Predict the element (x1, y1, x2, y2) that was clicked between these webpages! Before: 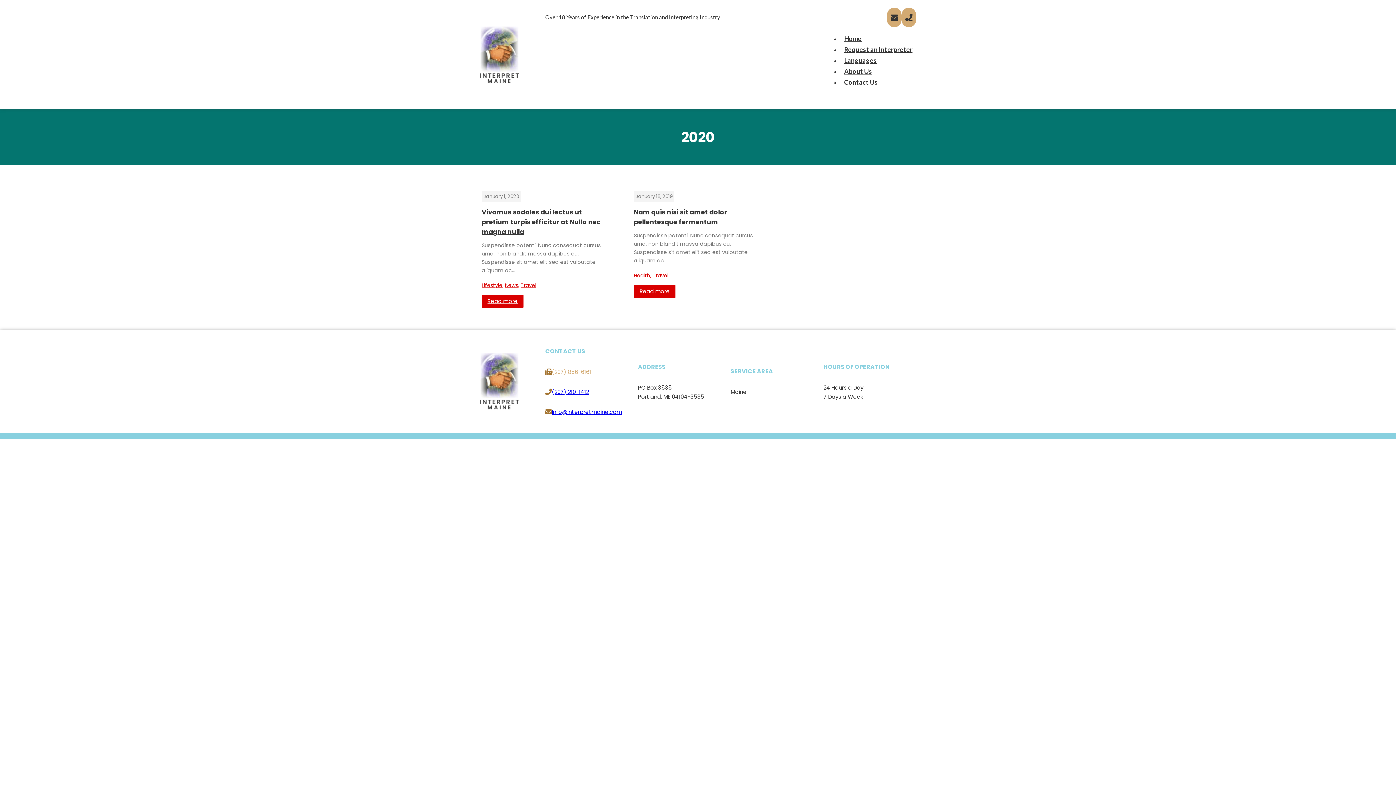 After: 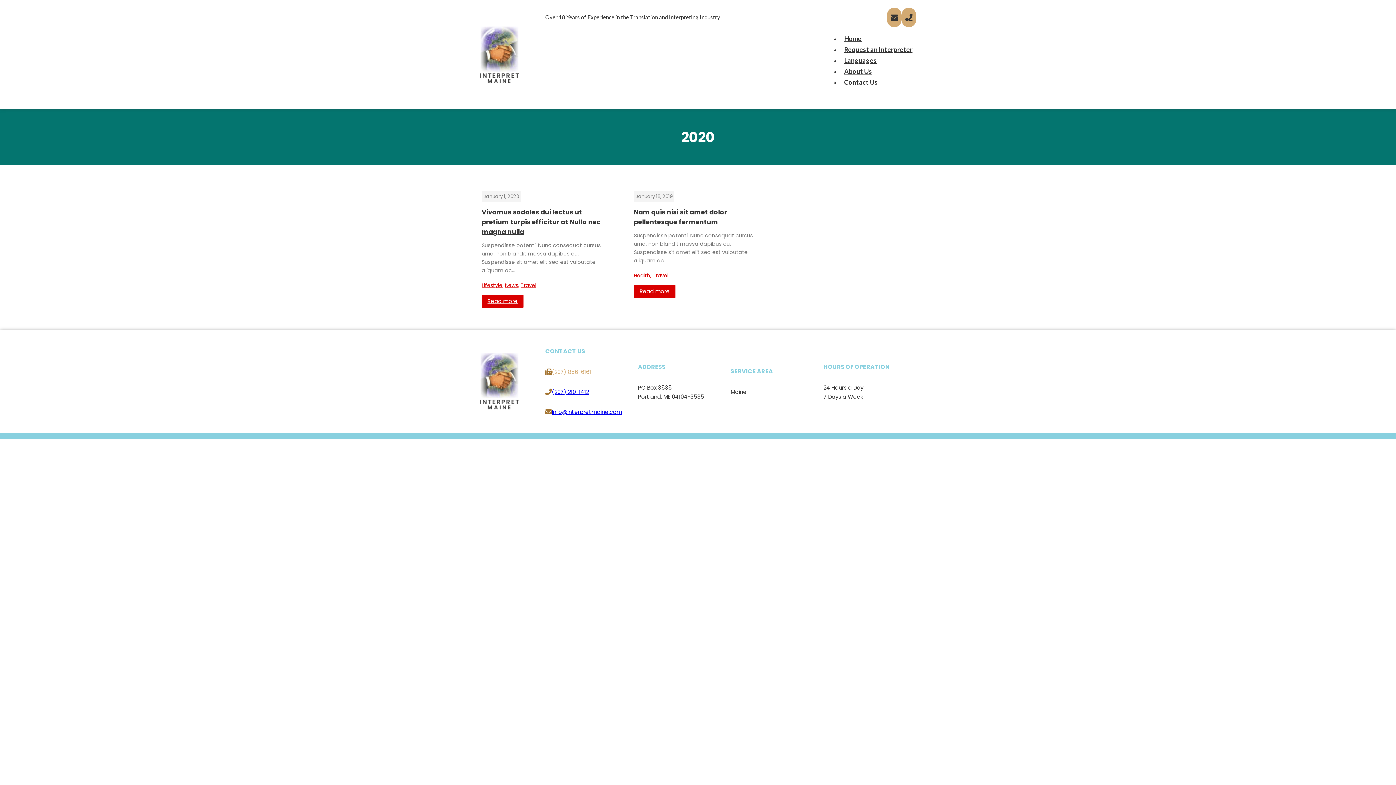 Action: bbox: (552, 408, 622, 416) label: Info@interpretmaine.com